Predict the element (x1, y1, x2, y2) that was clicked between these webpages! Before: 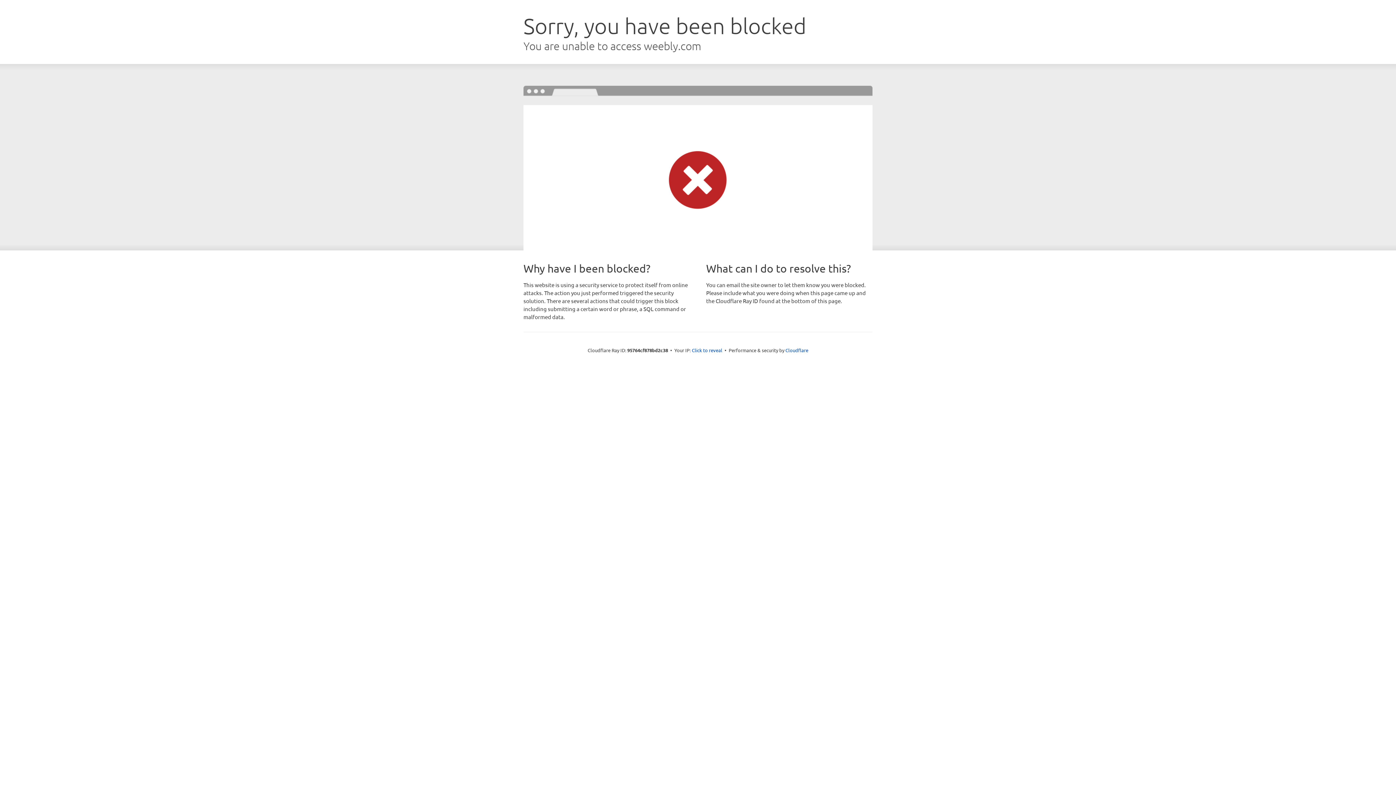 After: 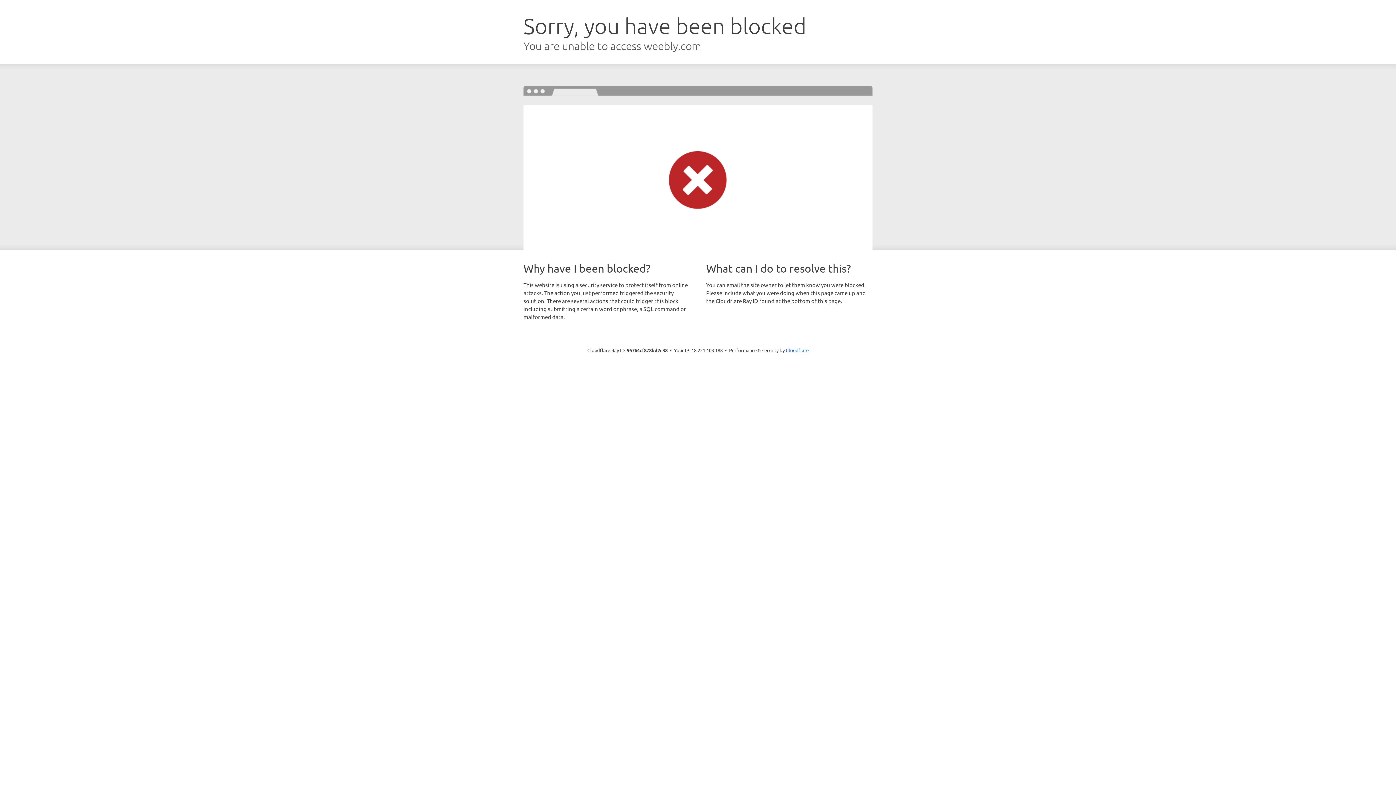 Action: label: Click to reveal bbox: (692, 346, 722, 353)